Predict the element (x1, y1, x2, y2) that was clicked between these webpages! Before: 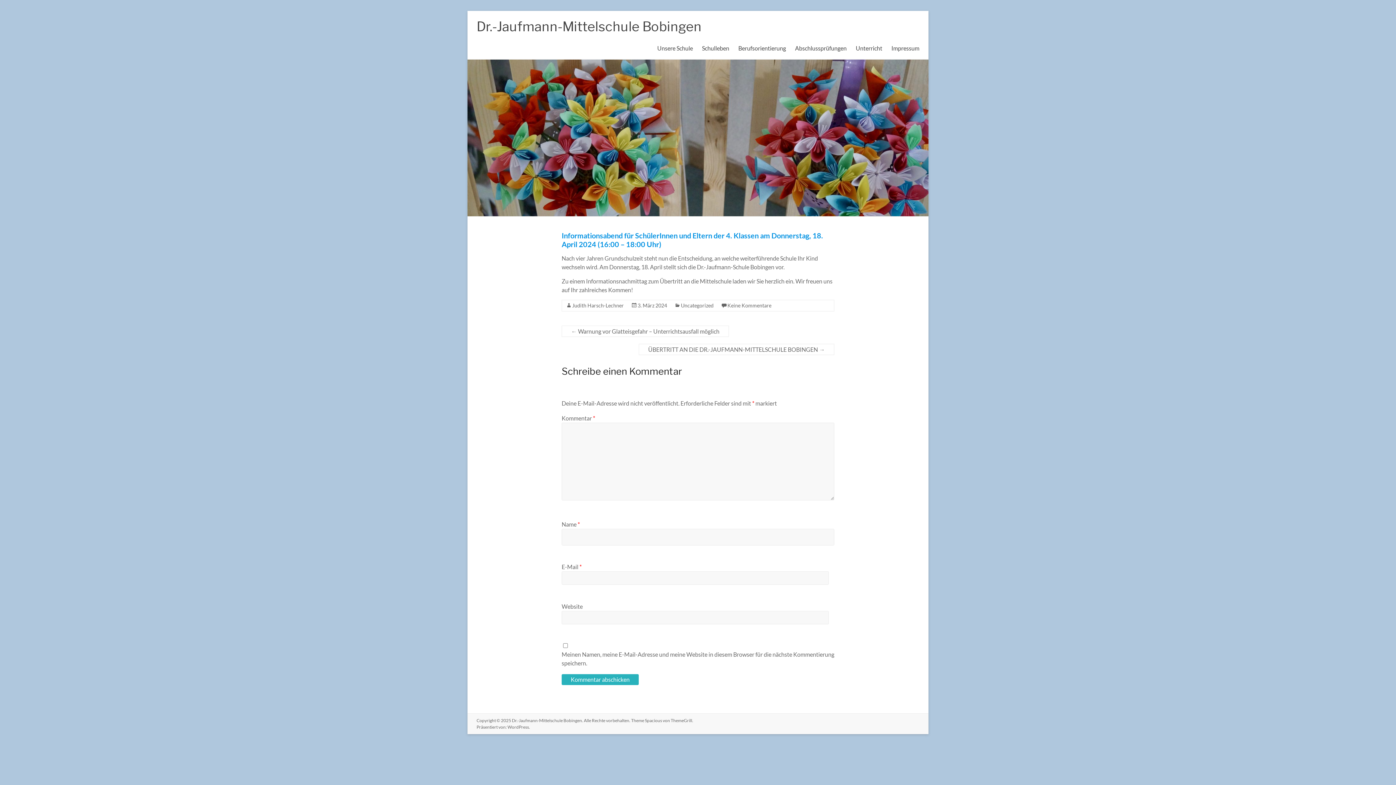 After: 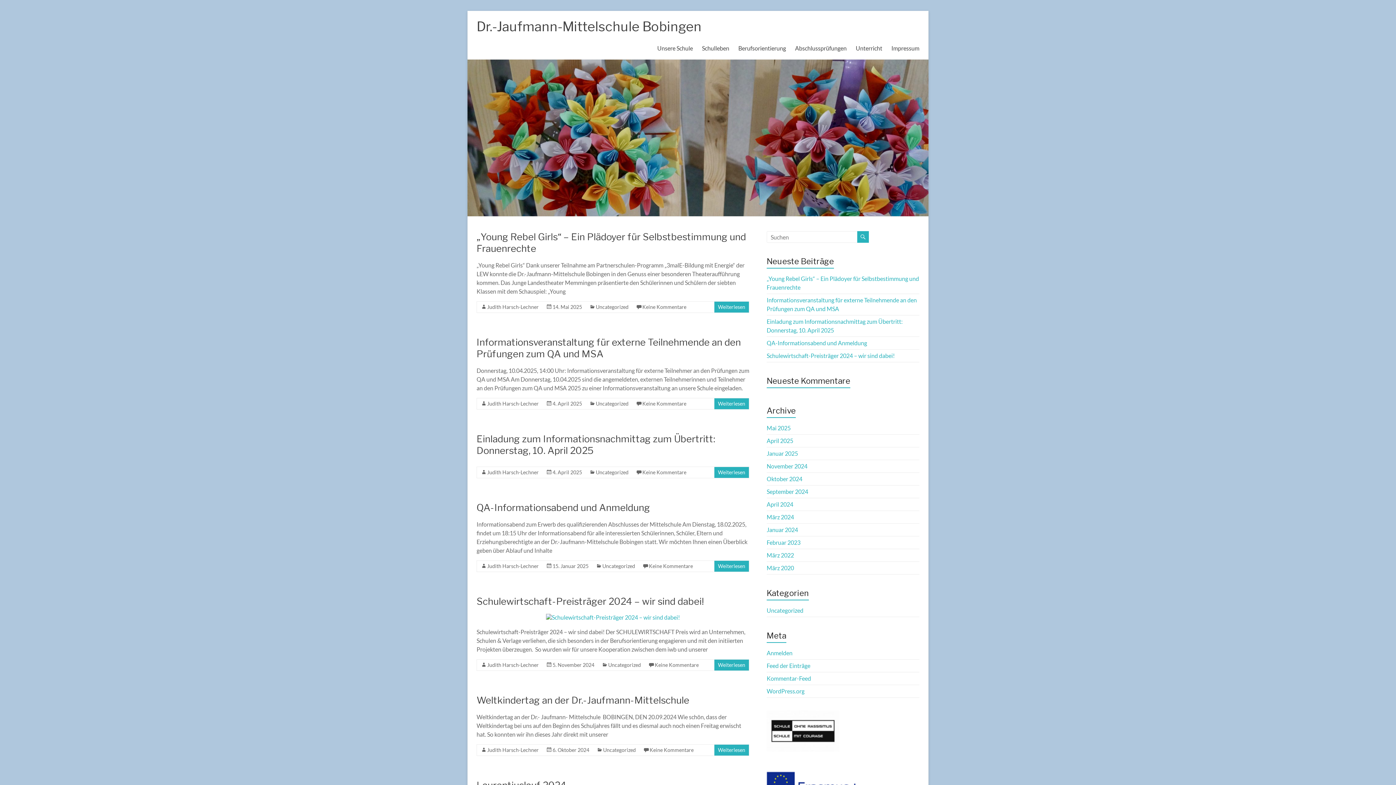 Action: label: Judith Harsch-Lechner bbox: (572, 302, 624, 308)